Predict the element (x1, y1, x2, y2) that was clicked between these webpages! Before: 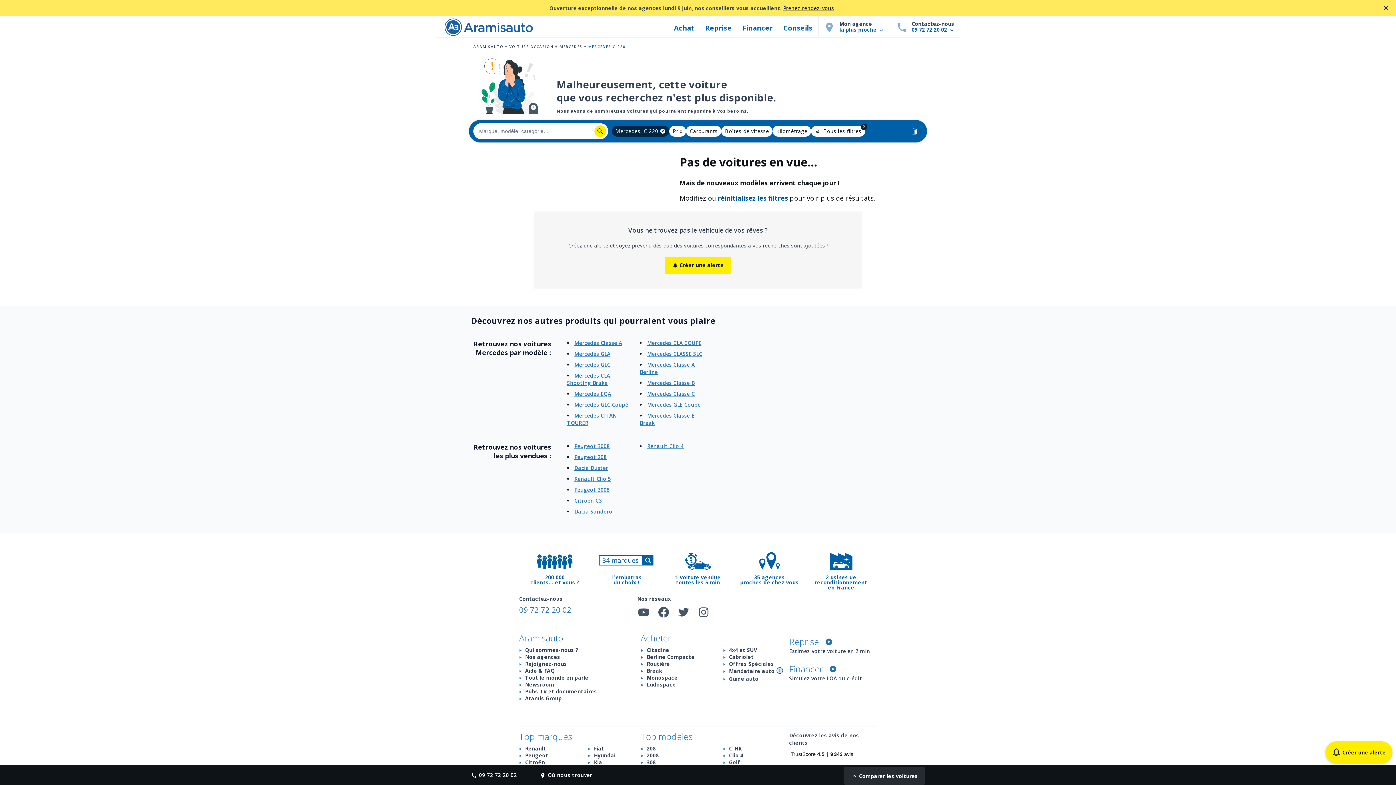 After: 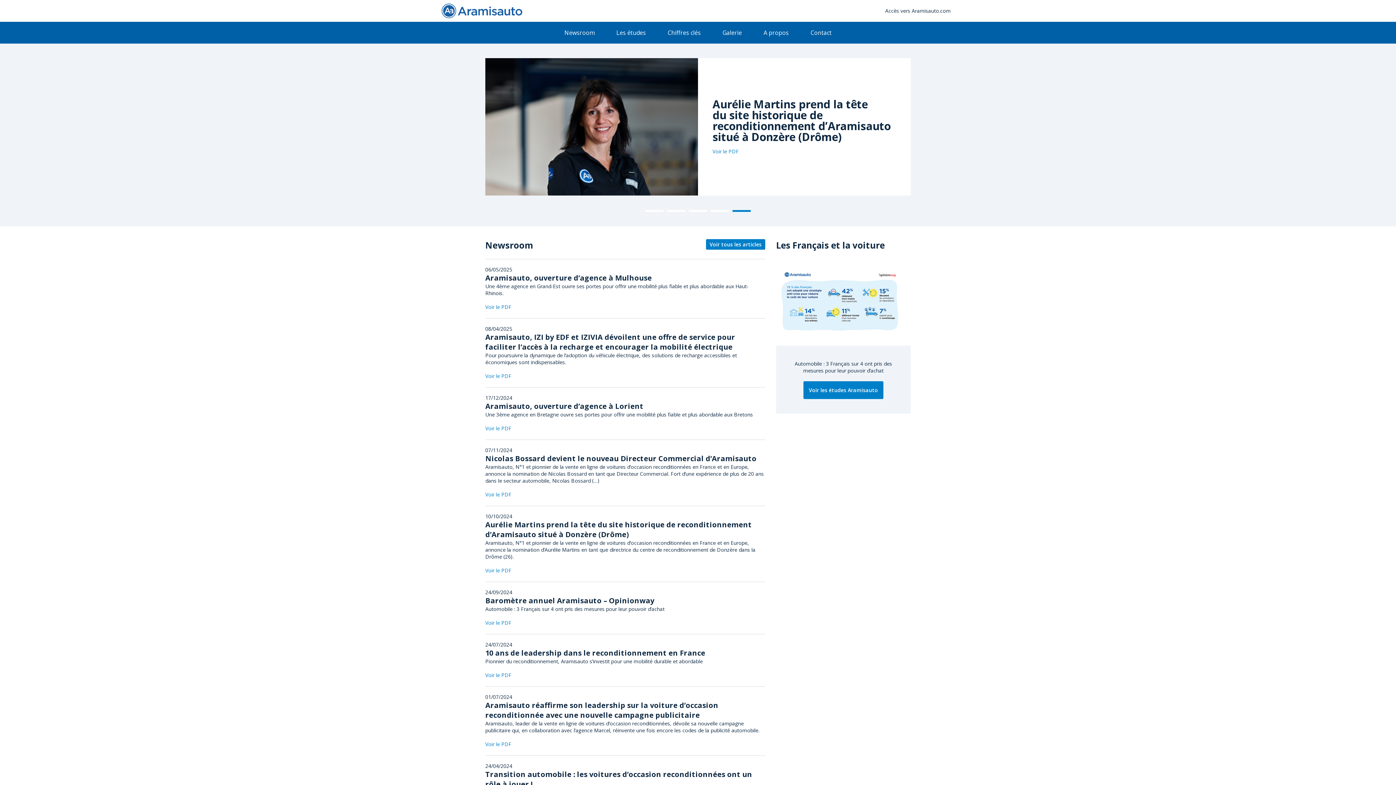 Action: label: Newsroom bbox: (525, 681, 640, 688)